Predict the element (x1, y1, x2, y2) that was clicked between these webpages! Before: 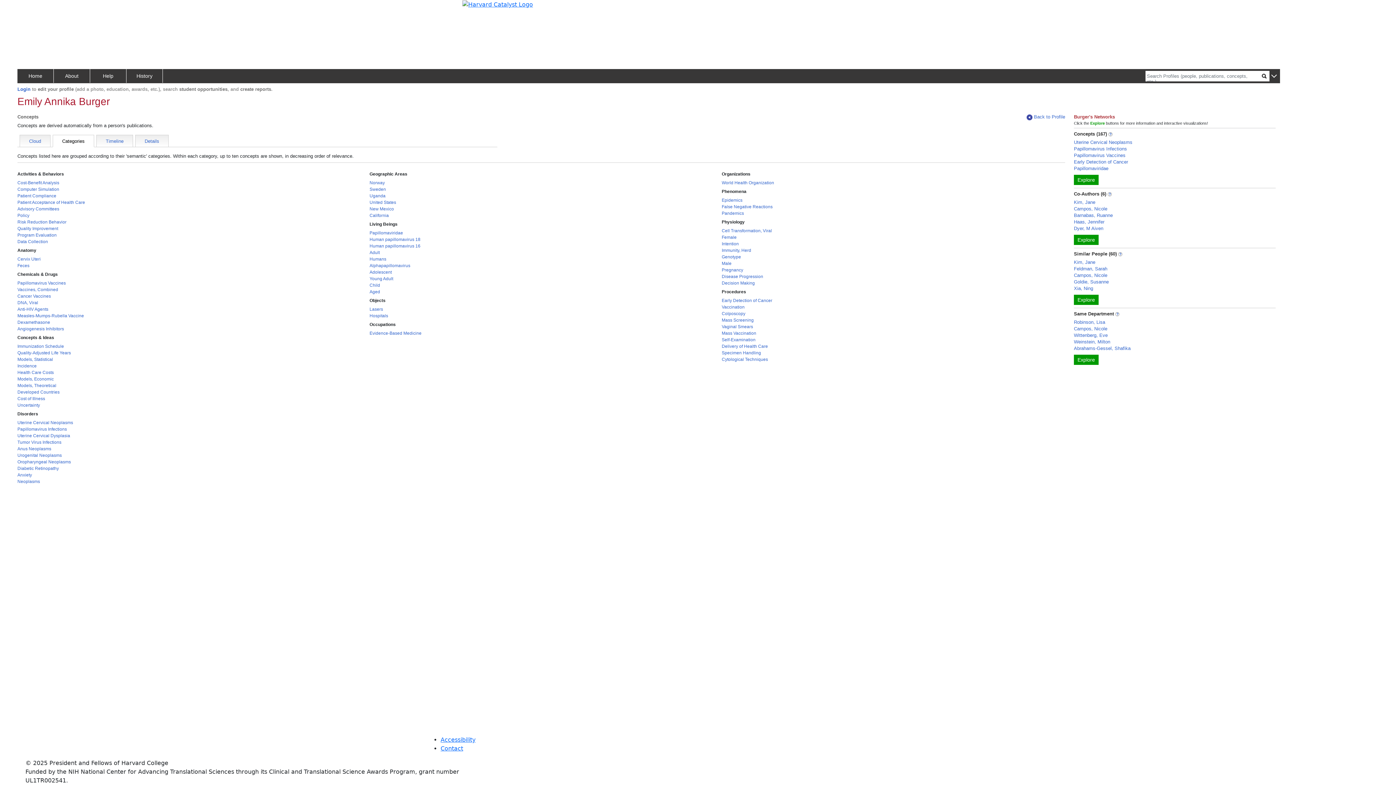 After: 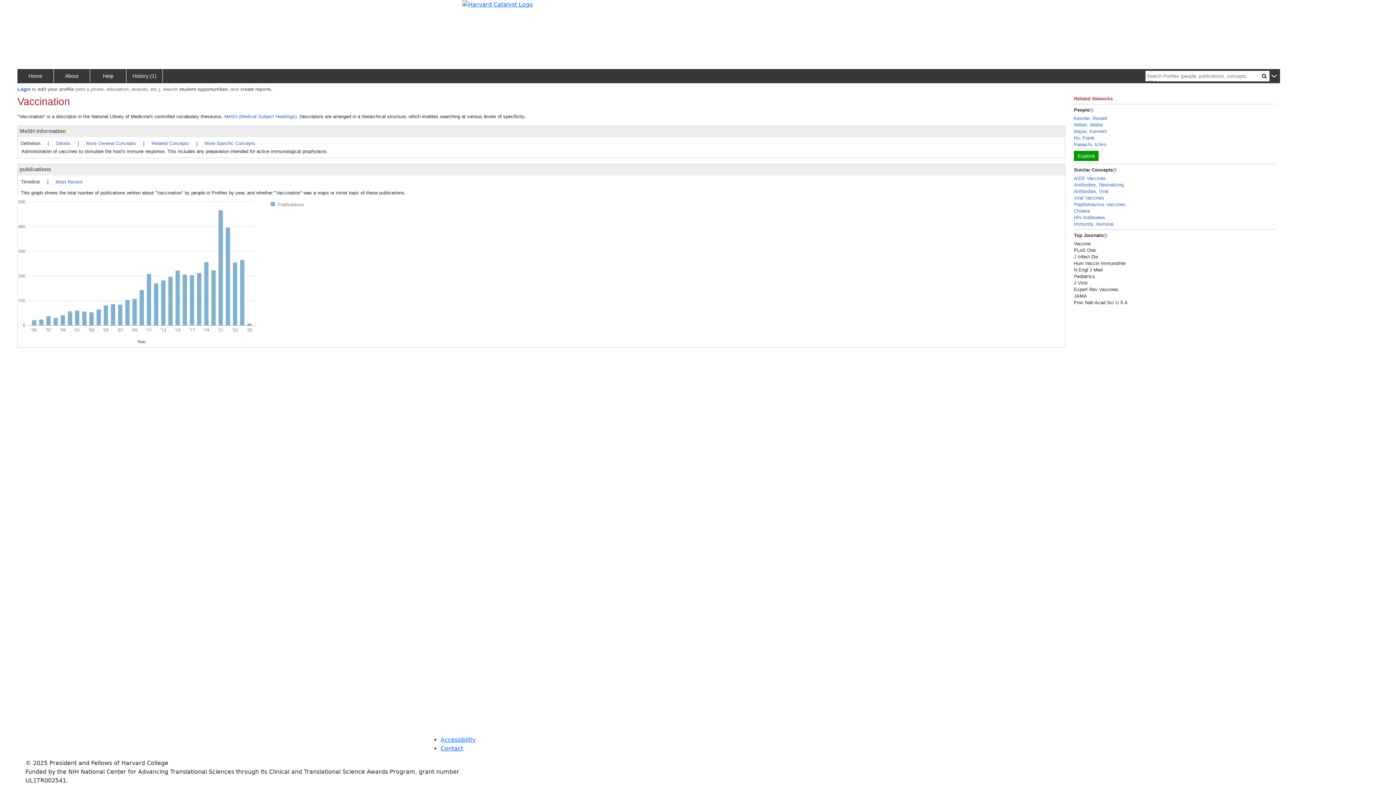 Action: label: Vaccination bbox: (721, 304, 744, 309)